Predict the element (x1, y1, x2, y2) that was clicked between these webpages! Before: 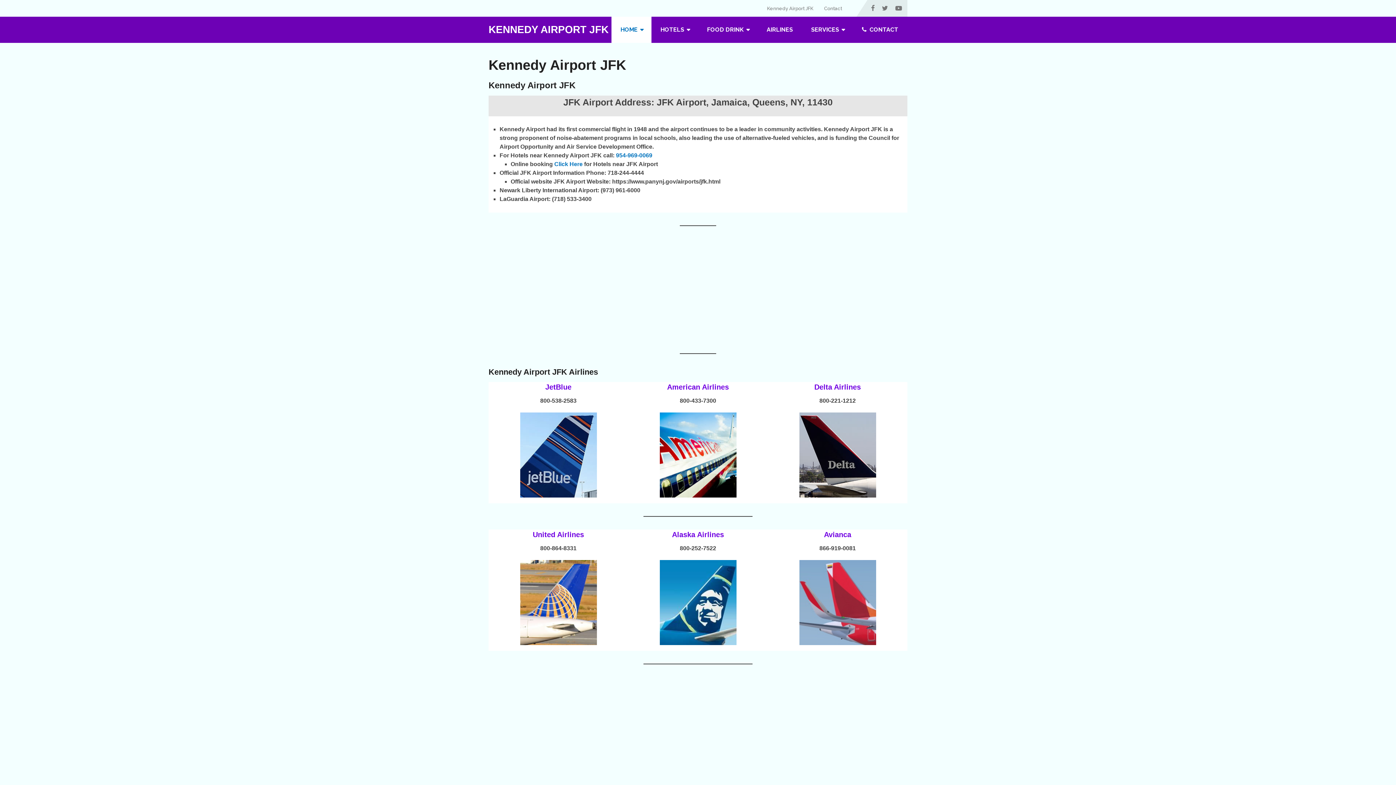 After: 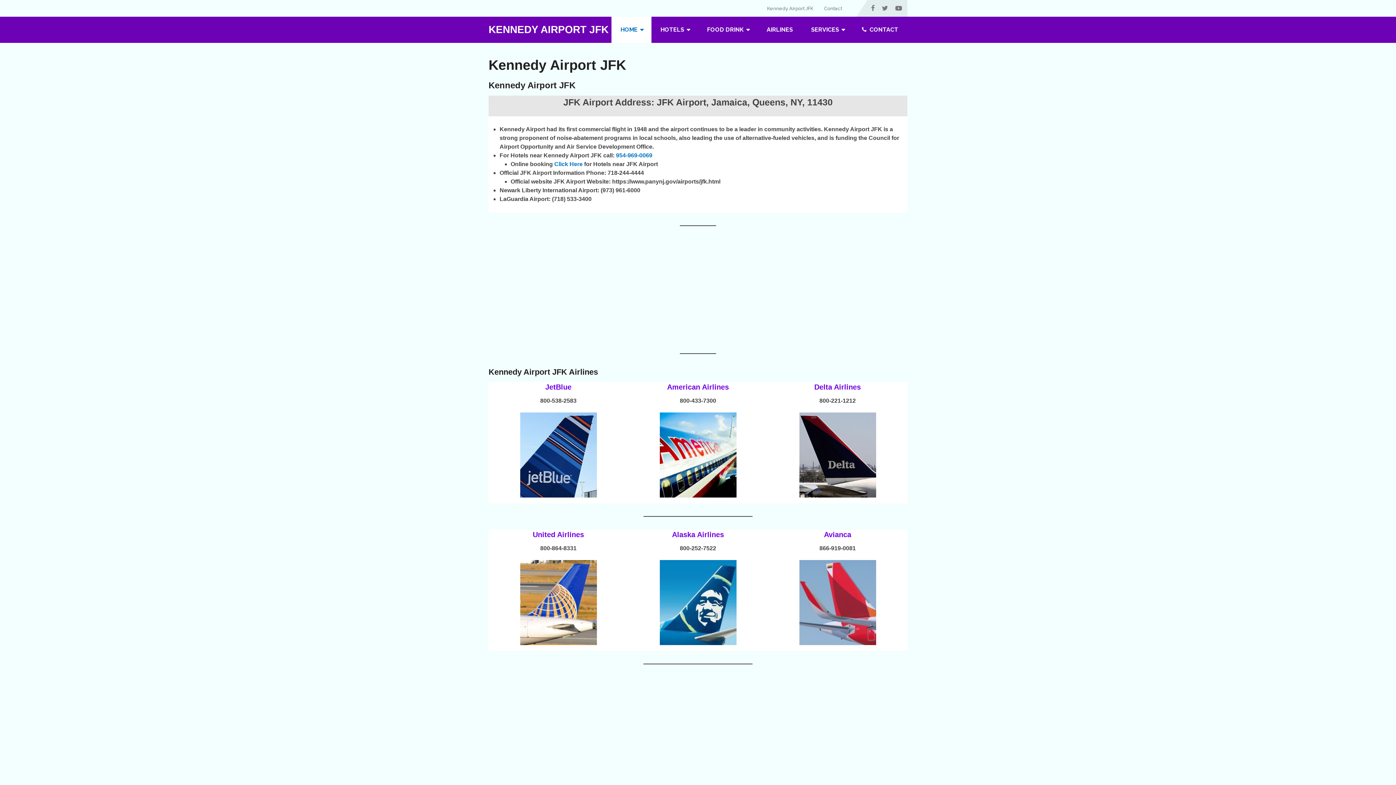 Action: label: 954-969-0069 bbox: (616, 152, 652, 158)